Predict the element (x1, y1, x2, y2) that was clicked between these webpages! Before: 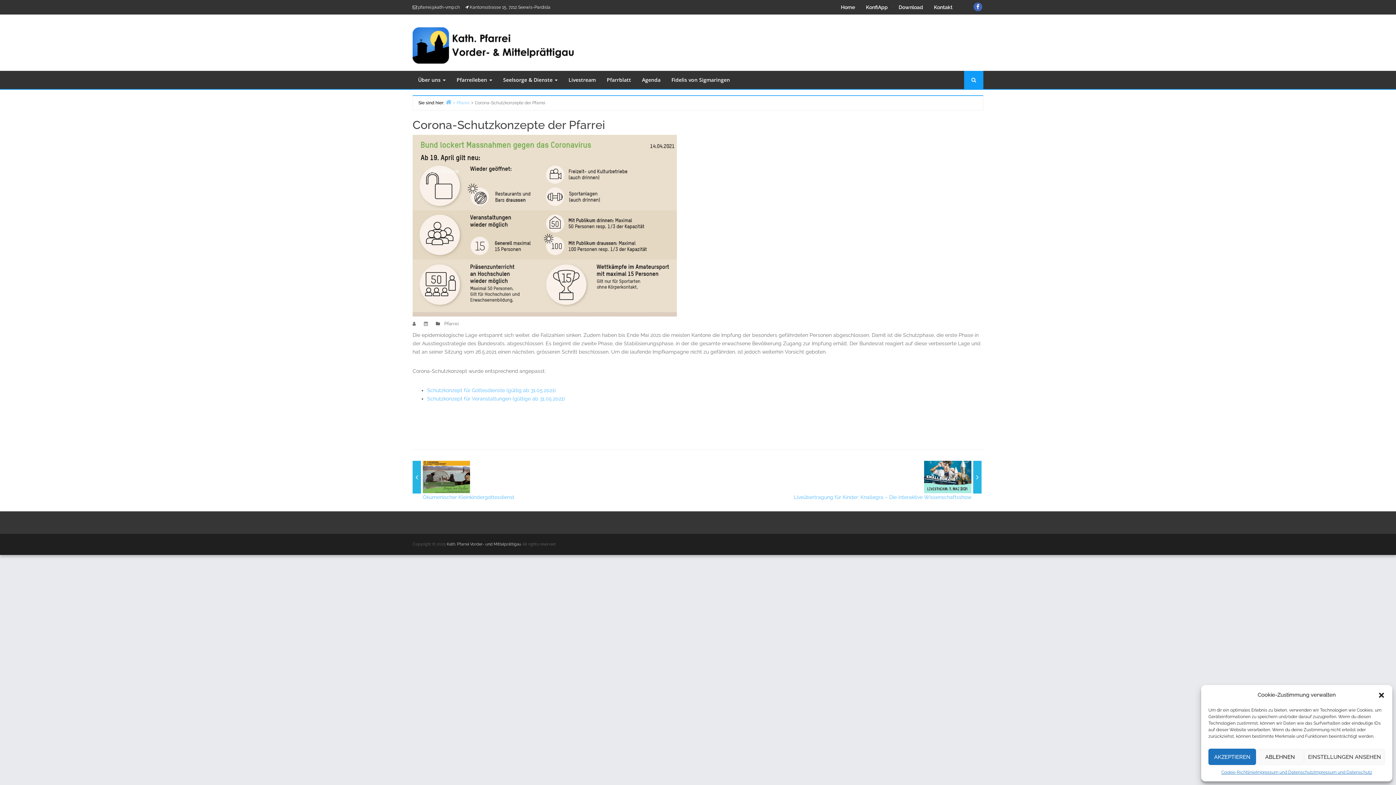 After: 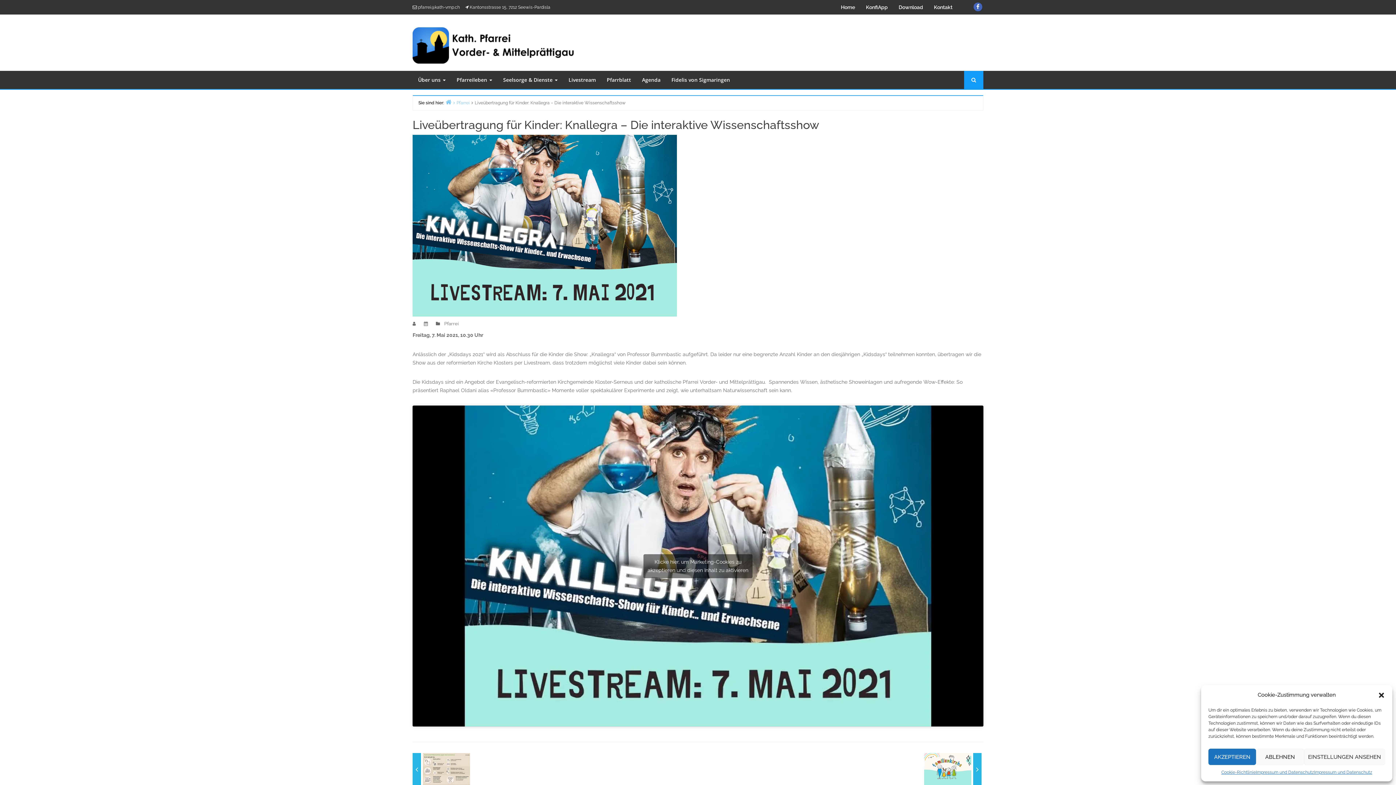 Action: bbox: (924, 473, 971, 479)